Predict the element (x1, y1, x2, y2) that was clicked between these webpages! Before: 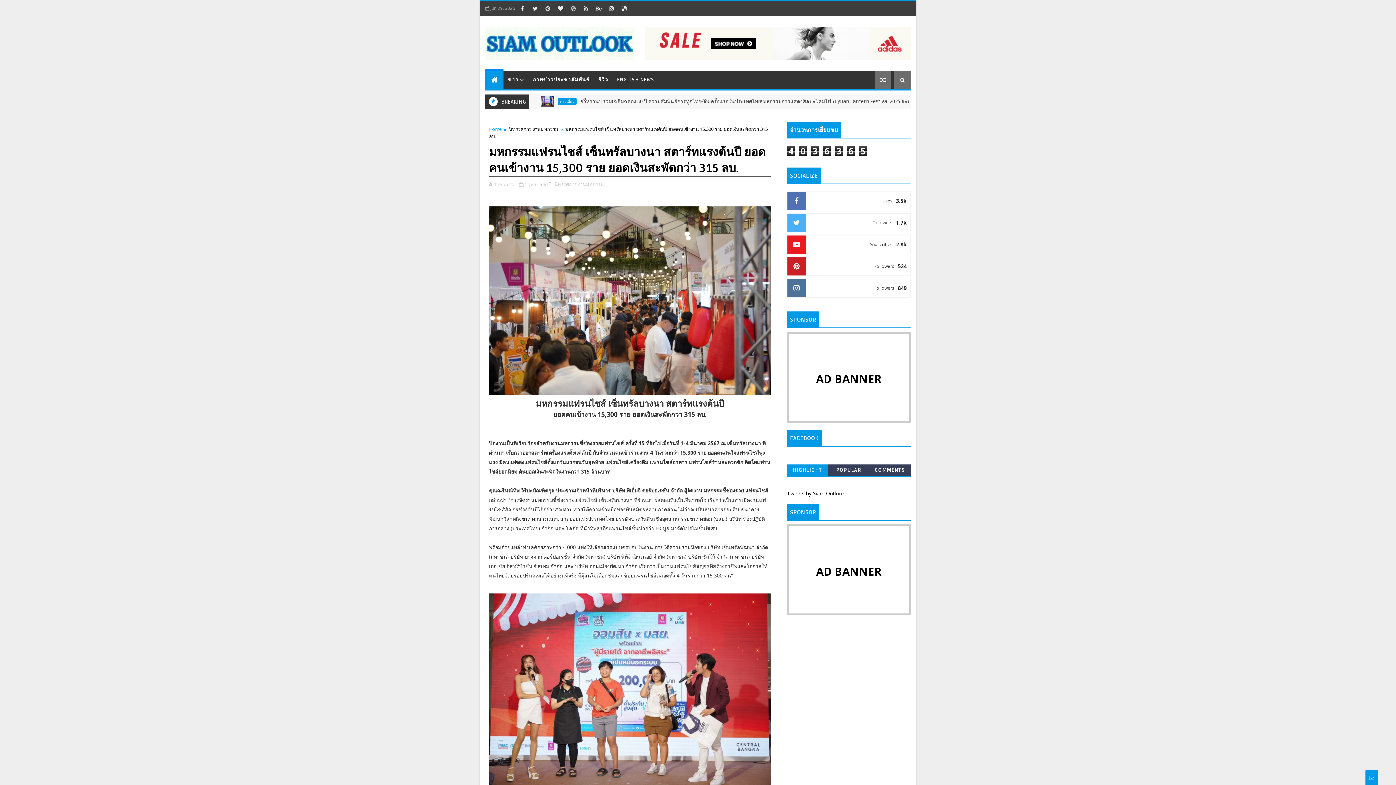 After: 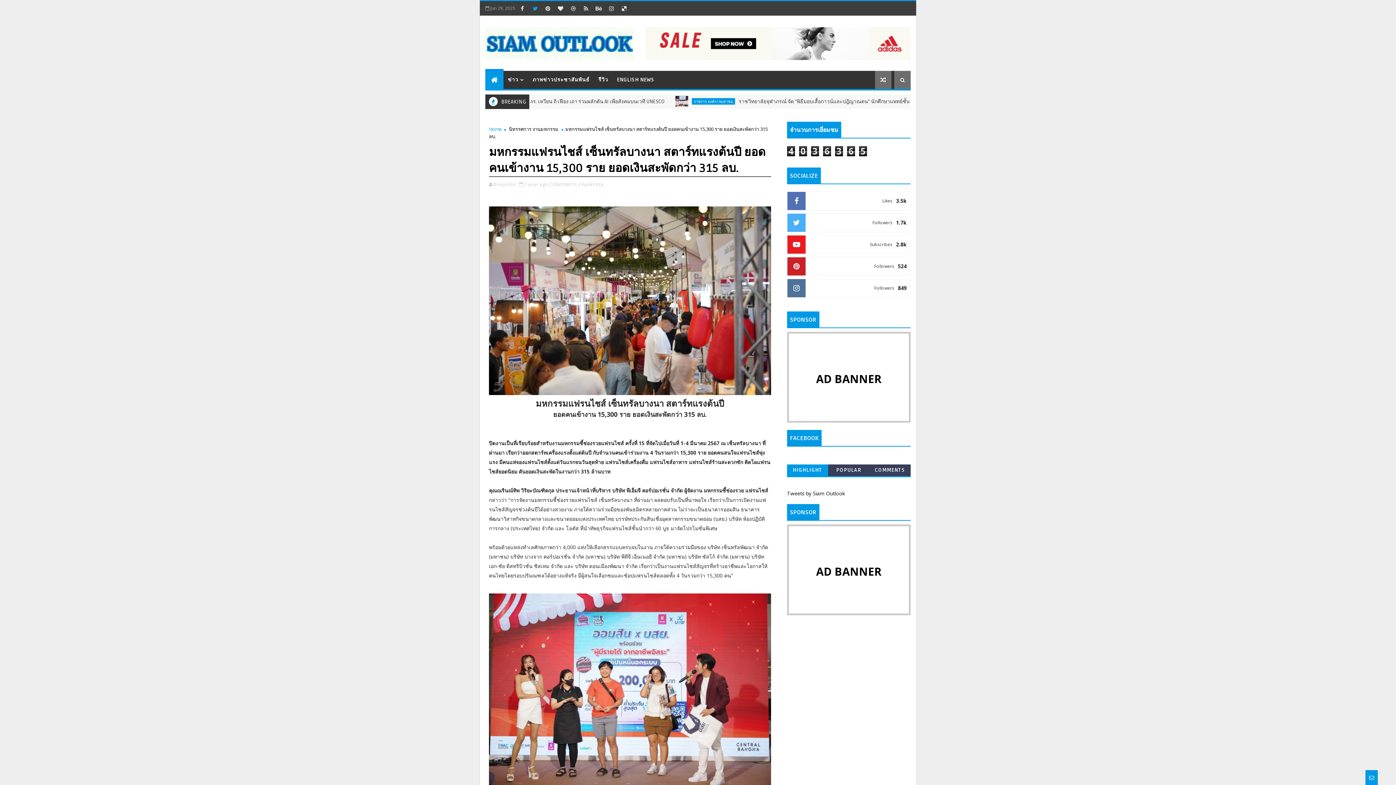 Action: bbox: (529, 2, 540, 13)